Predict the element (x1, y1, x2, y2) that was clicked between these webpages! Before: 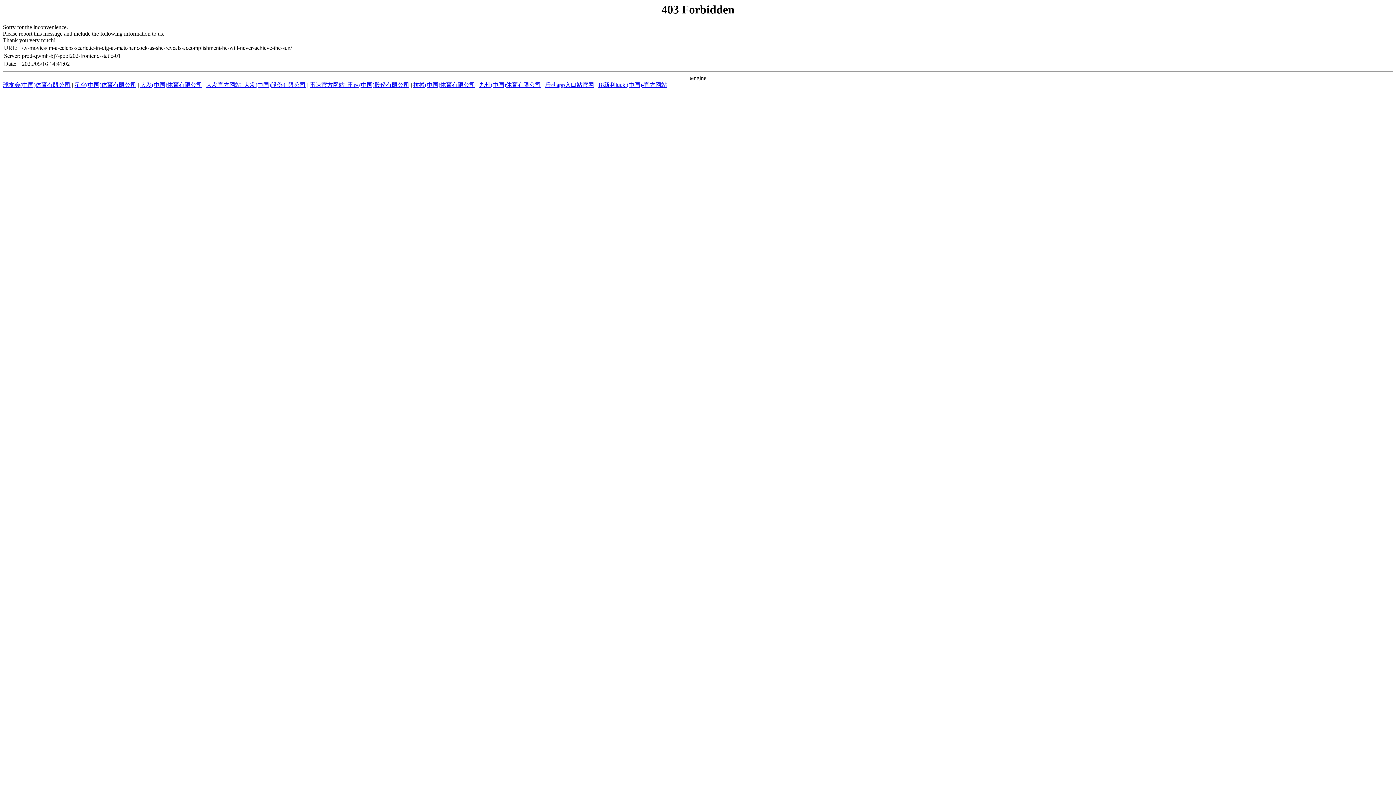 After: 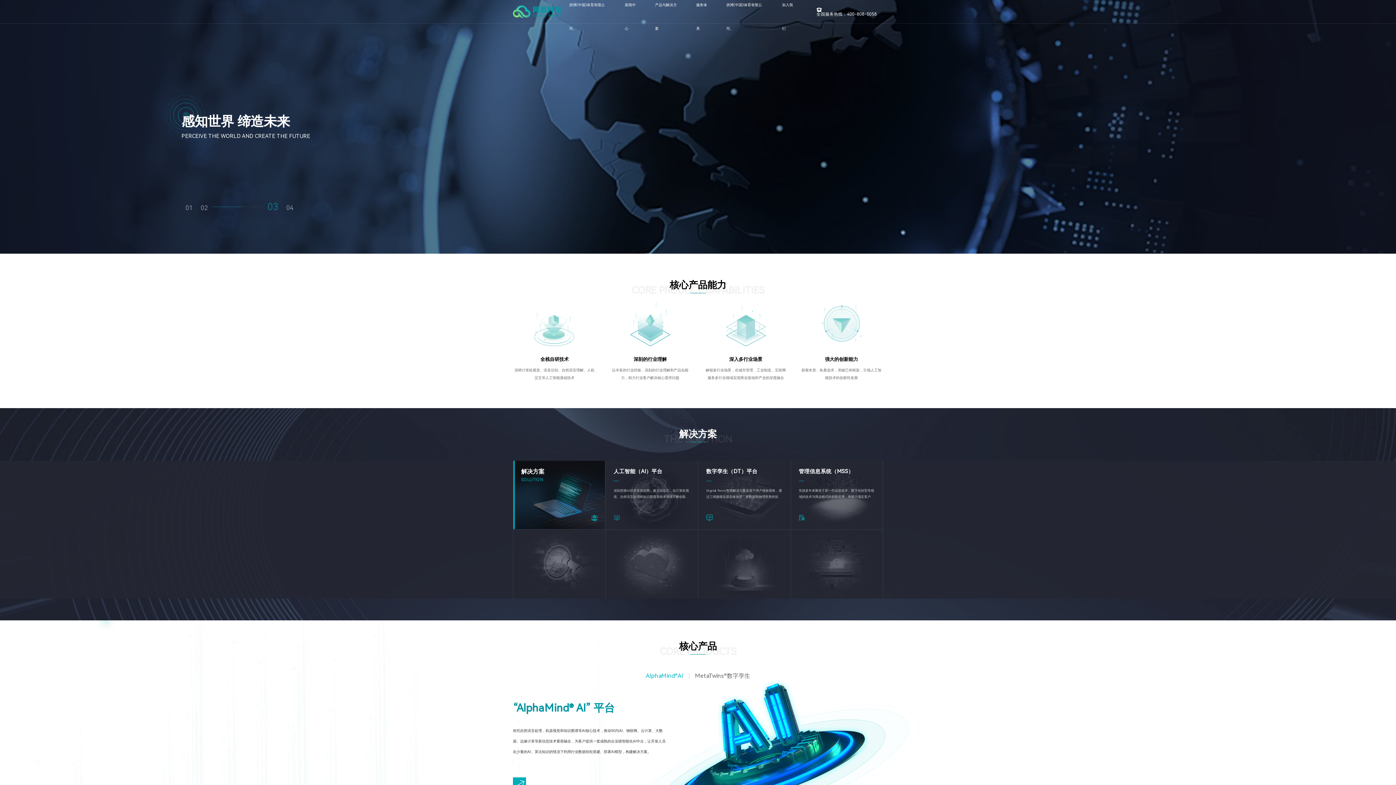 Action: label: 拼搏(中国)体育有限公司 bbox: (413, 81, 475, 88)